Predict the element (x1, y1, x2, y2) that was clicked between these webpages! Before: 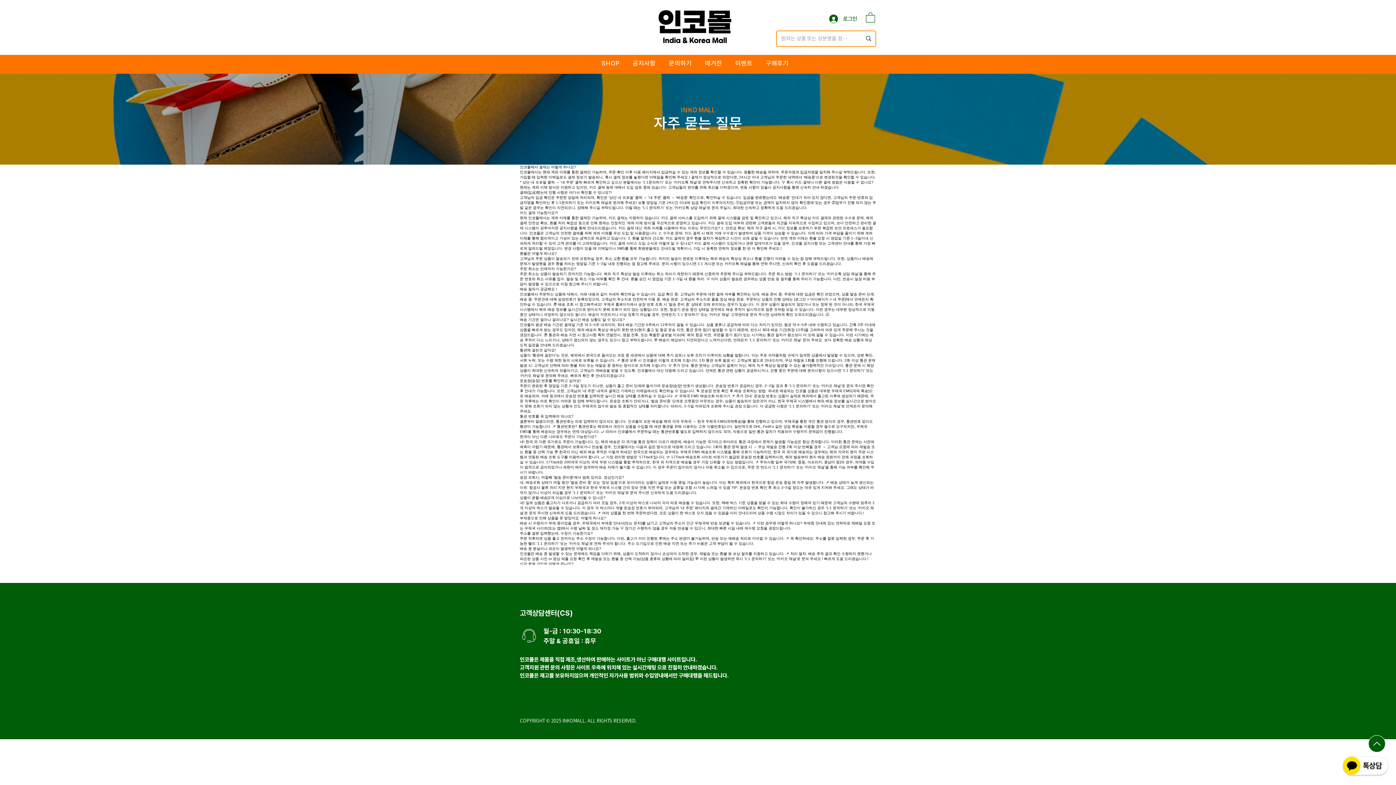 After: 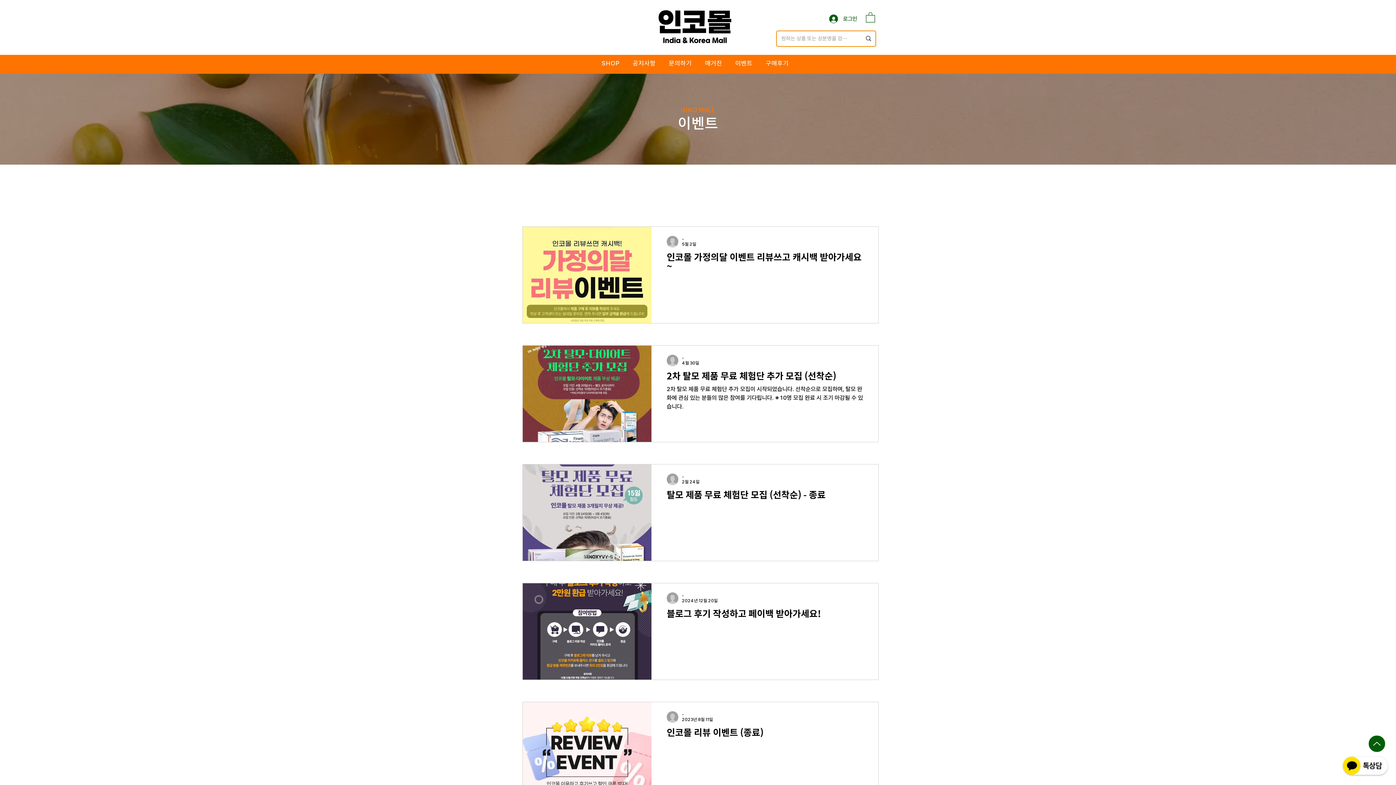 Action: label: 이벤트 bbox: (731, 52, 756, 73)